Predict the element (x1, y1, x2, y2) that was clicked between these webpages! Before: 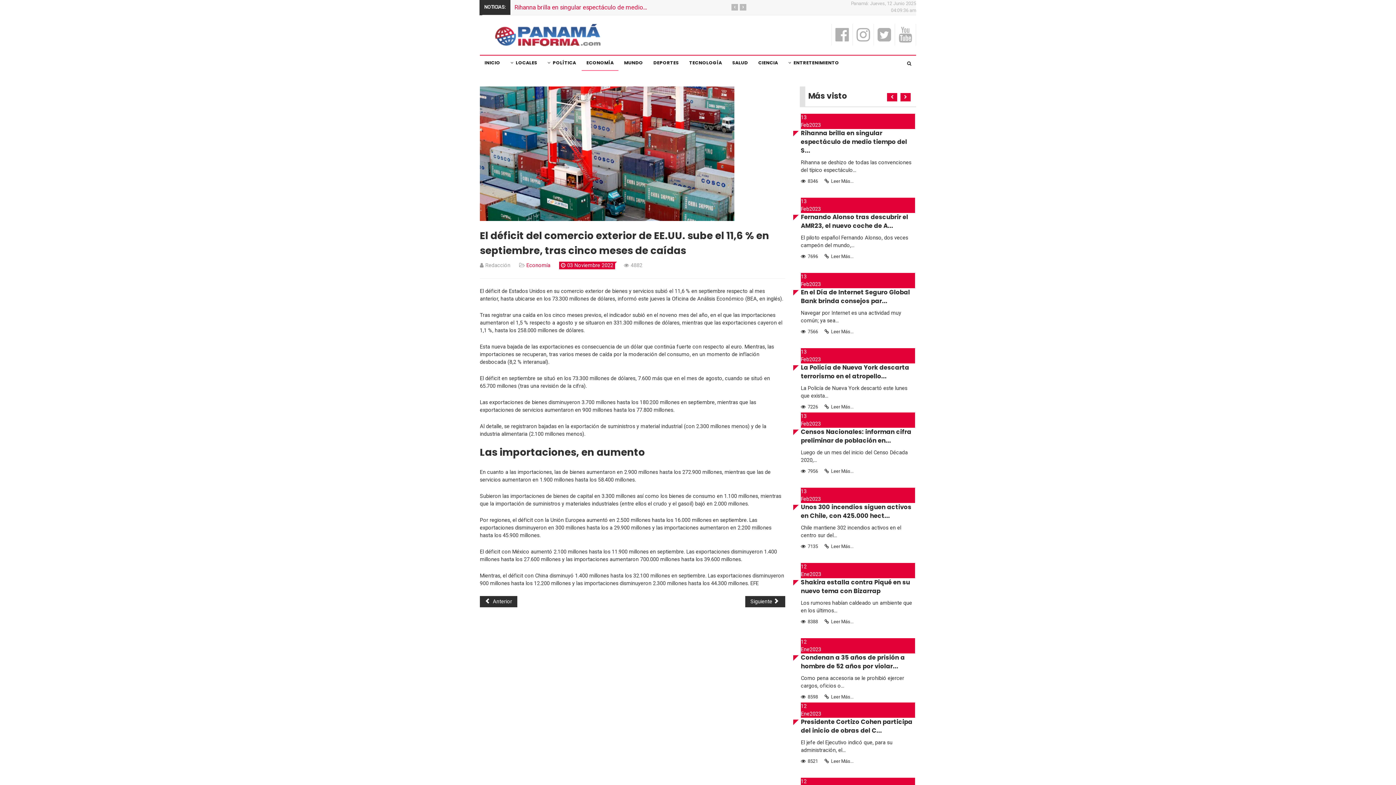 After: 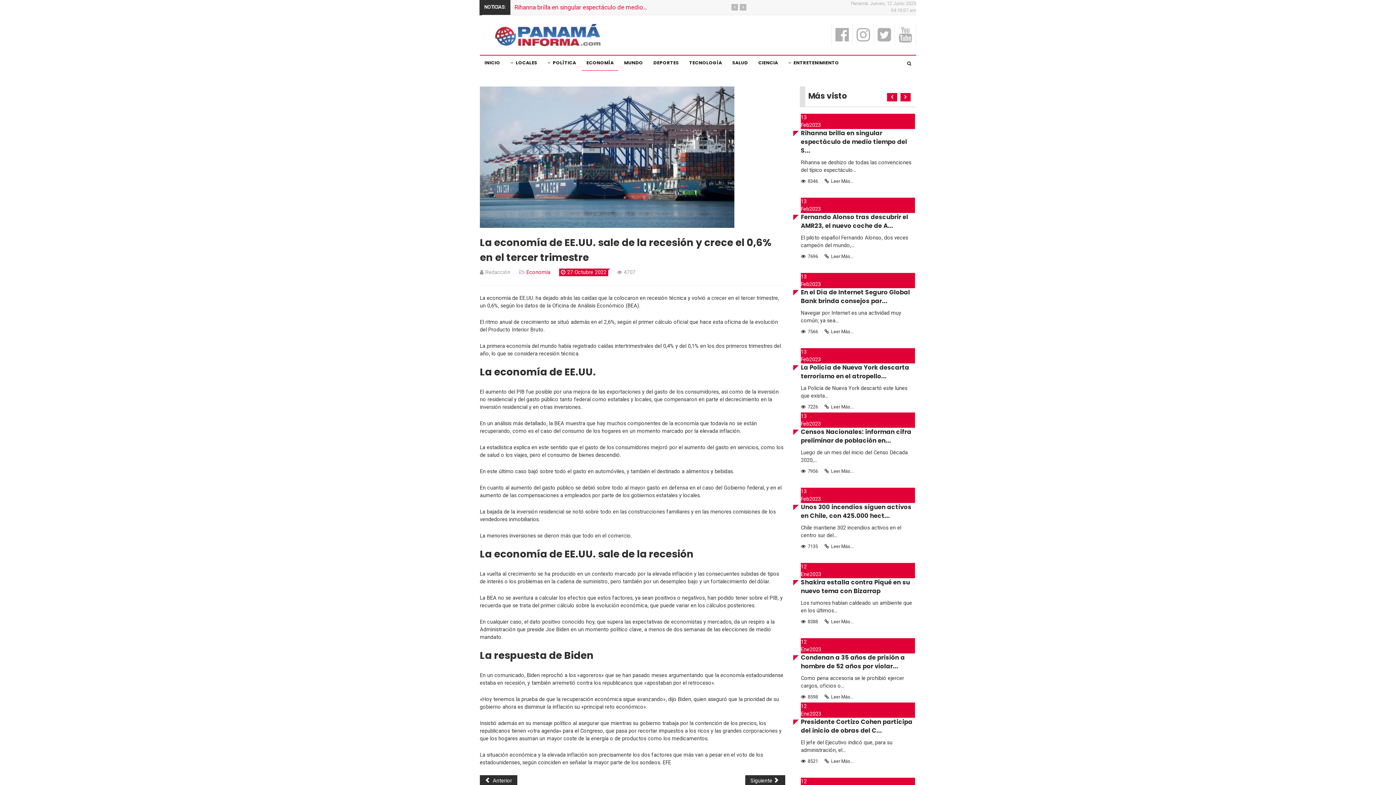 Action: label: Artículo siguiente: La economía de EE.UU. sale de la recesión y crece el 0,6% en el tercer trimestre bbox: (745, 596, 785, 607)